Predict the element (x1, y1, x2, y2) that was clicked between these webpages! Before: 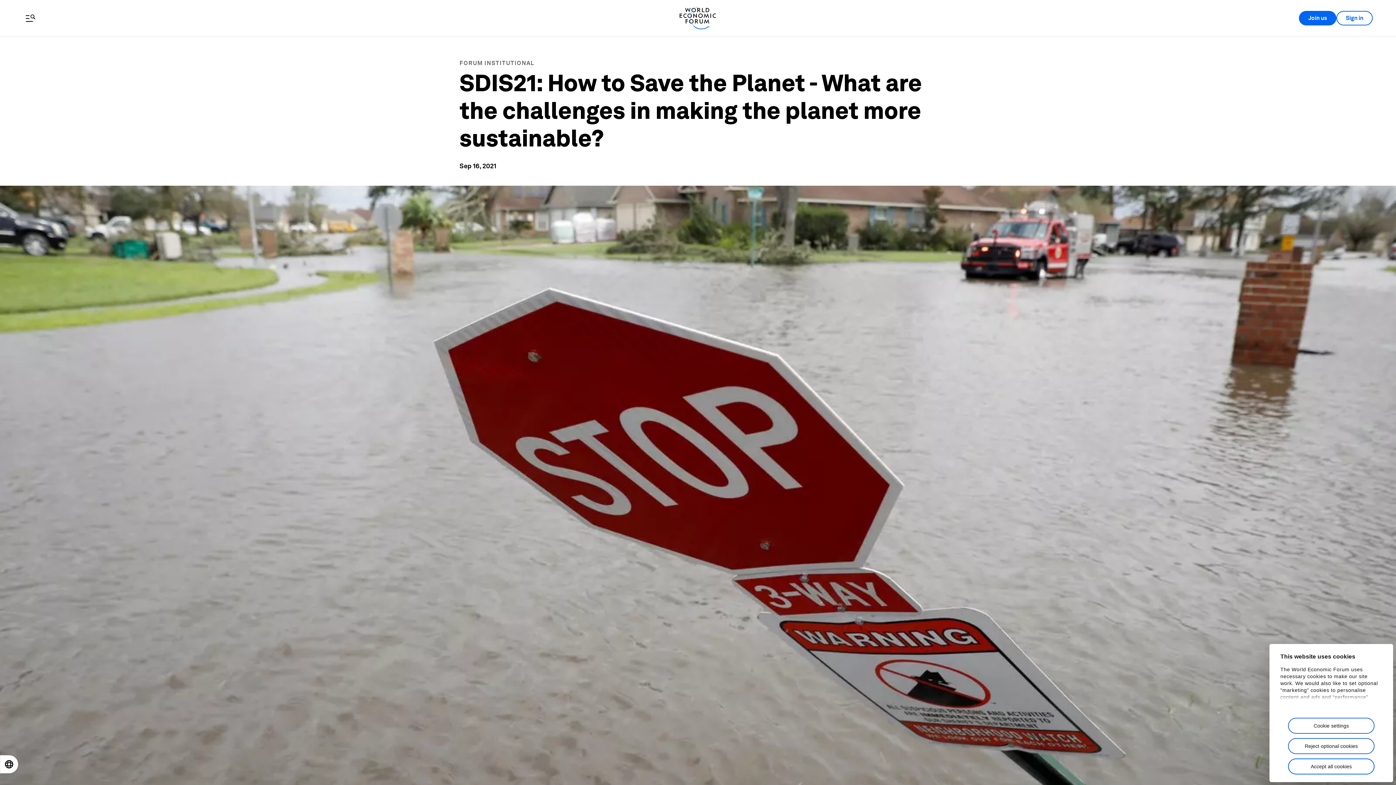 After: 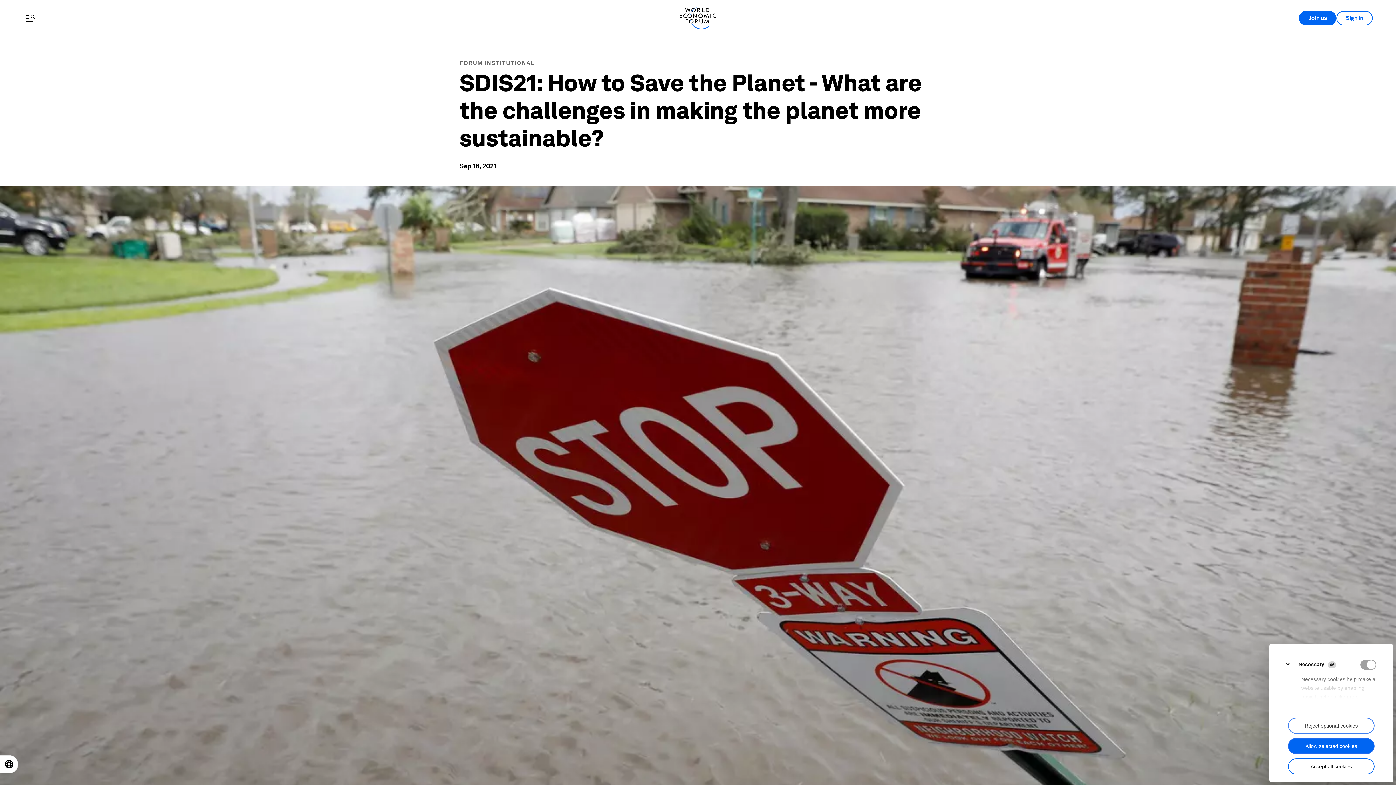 Action: bbox: (1288, 718, 1374, 734) label: Cookie settings